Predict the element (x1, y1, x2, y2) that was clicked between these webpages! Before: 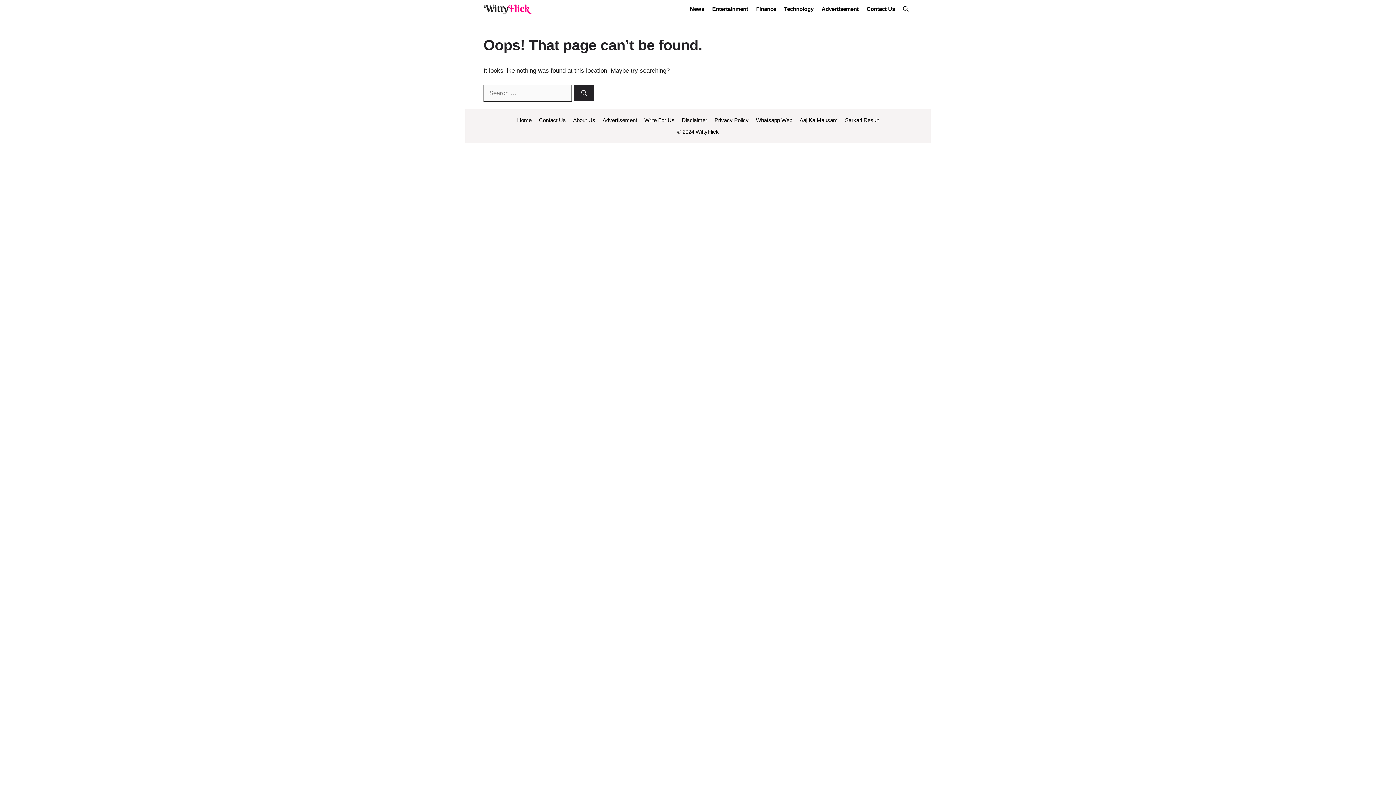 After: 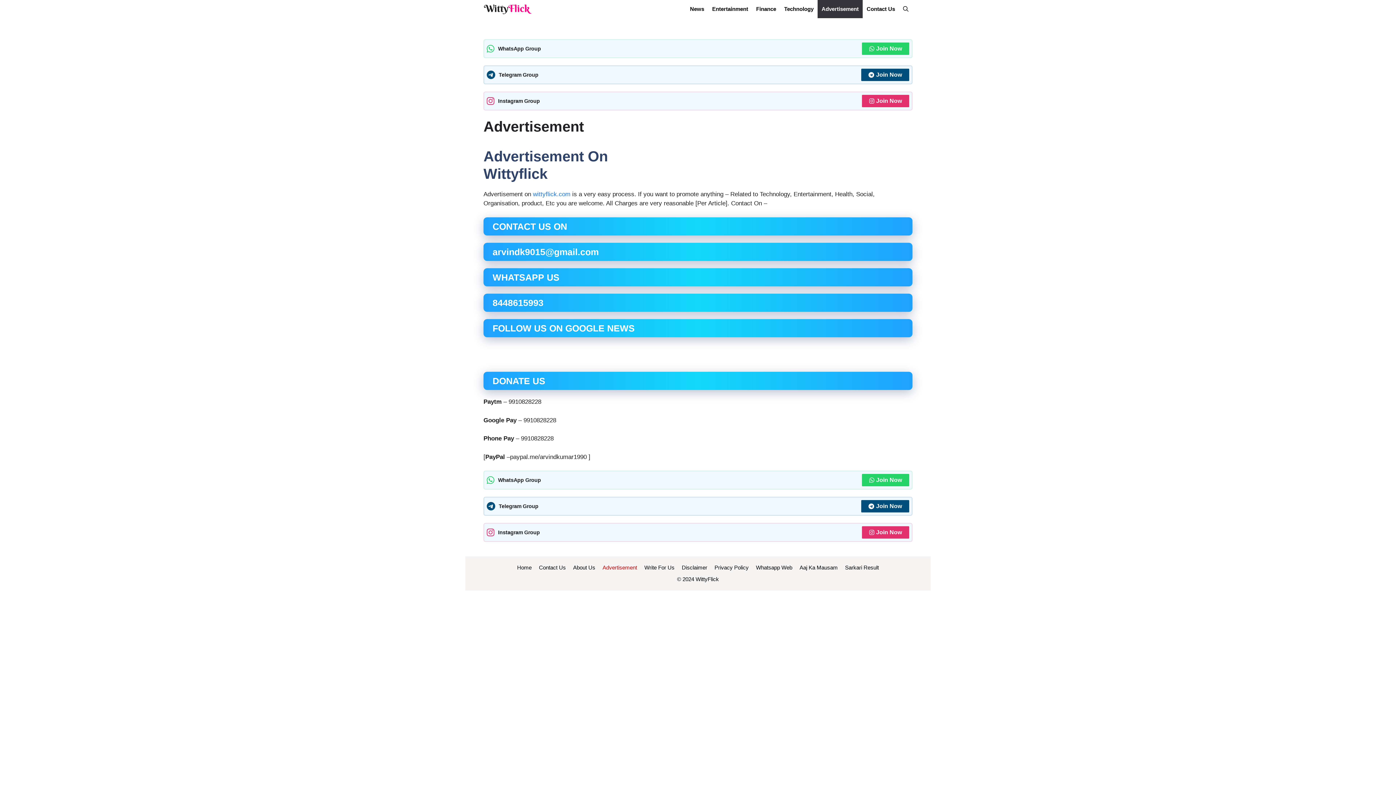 Action: label: Advertisement bbox: (817, 0, 862, 18)